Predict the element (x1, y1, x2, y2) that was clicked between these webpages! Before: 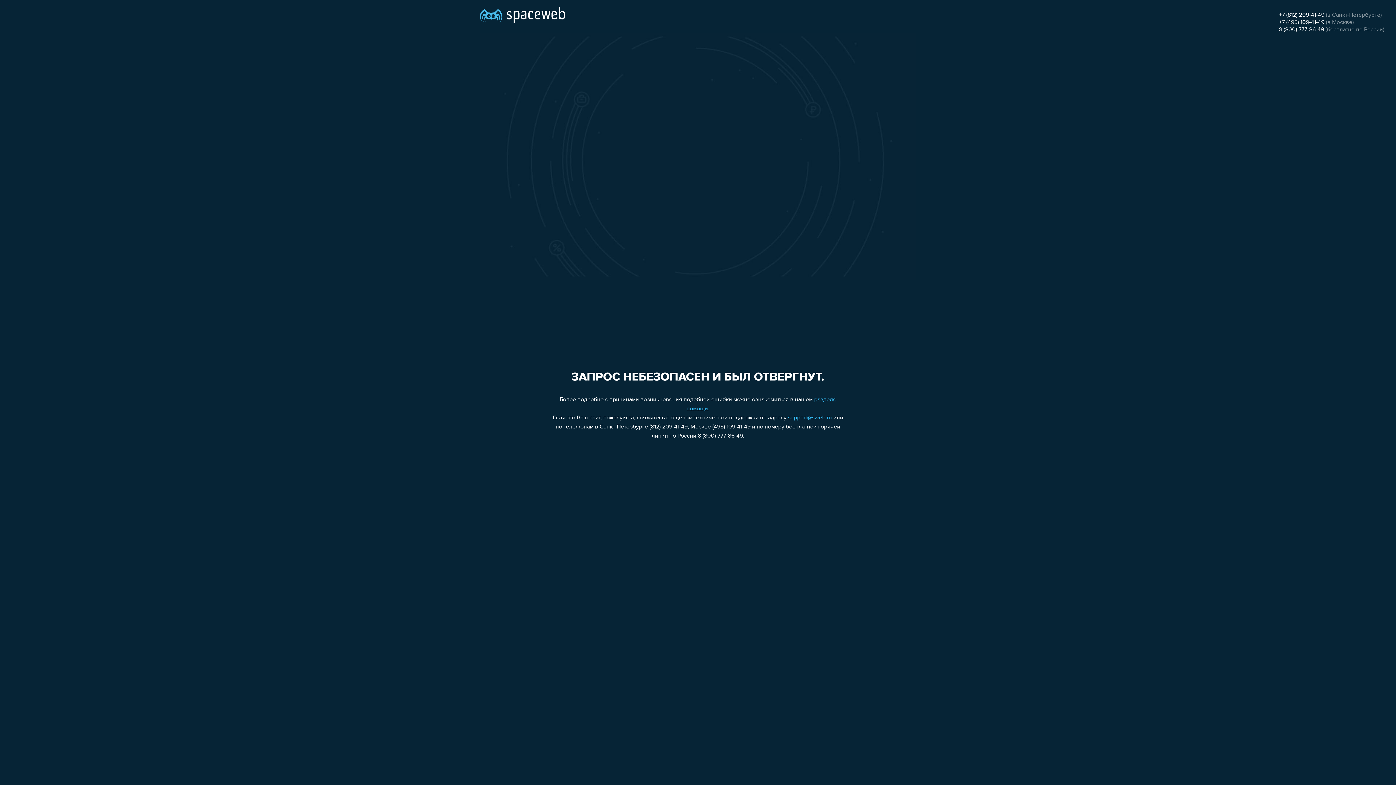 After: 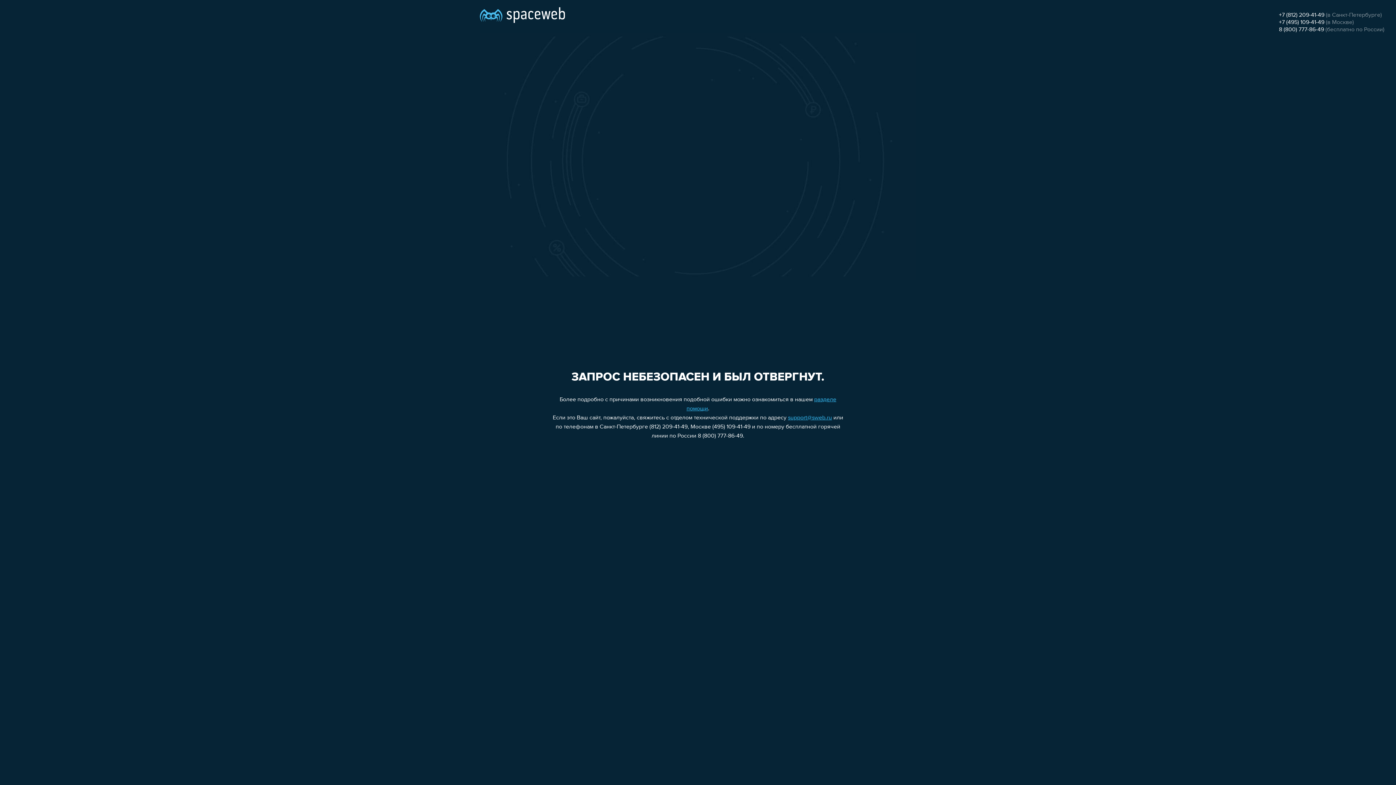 Action: label: +7 (495) 109-41-49 bbox: (1279, 19, 1324, 25)